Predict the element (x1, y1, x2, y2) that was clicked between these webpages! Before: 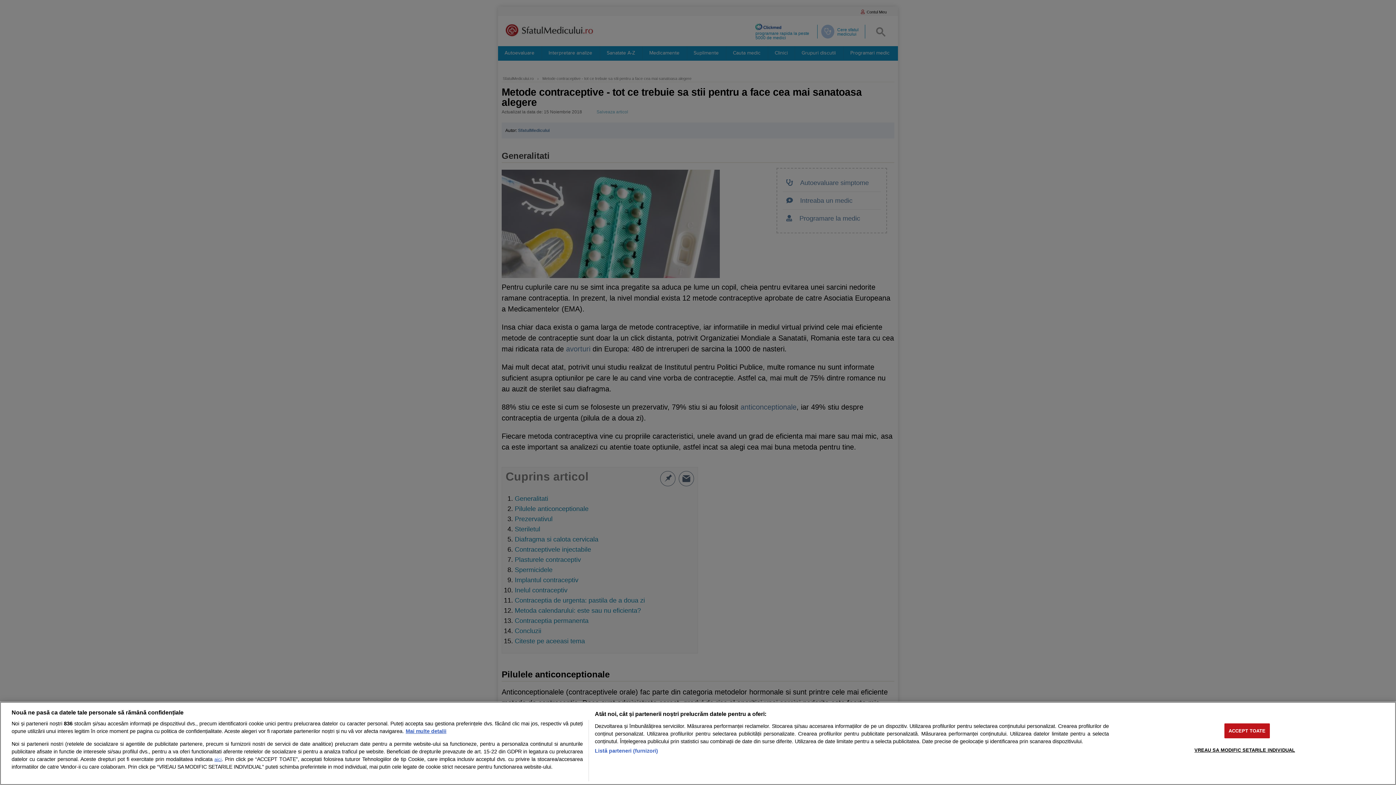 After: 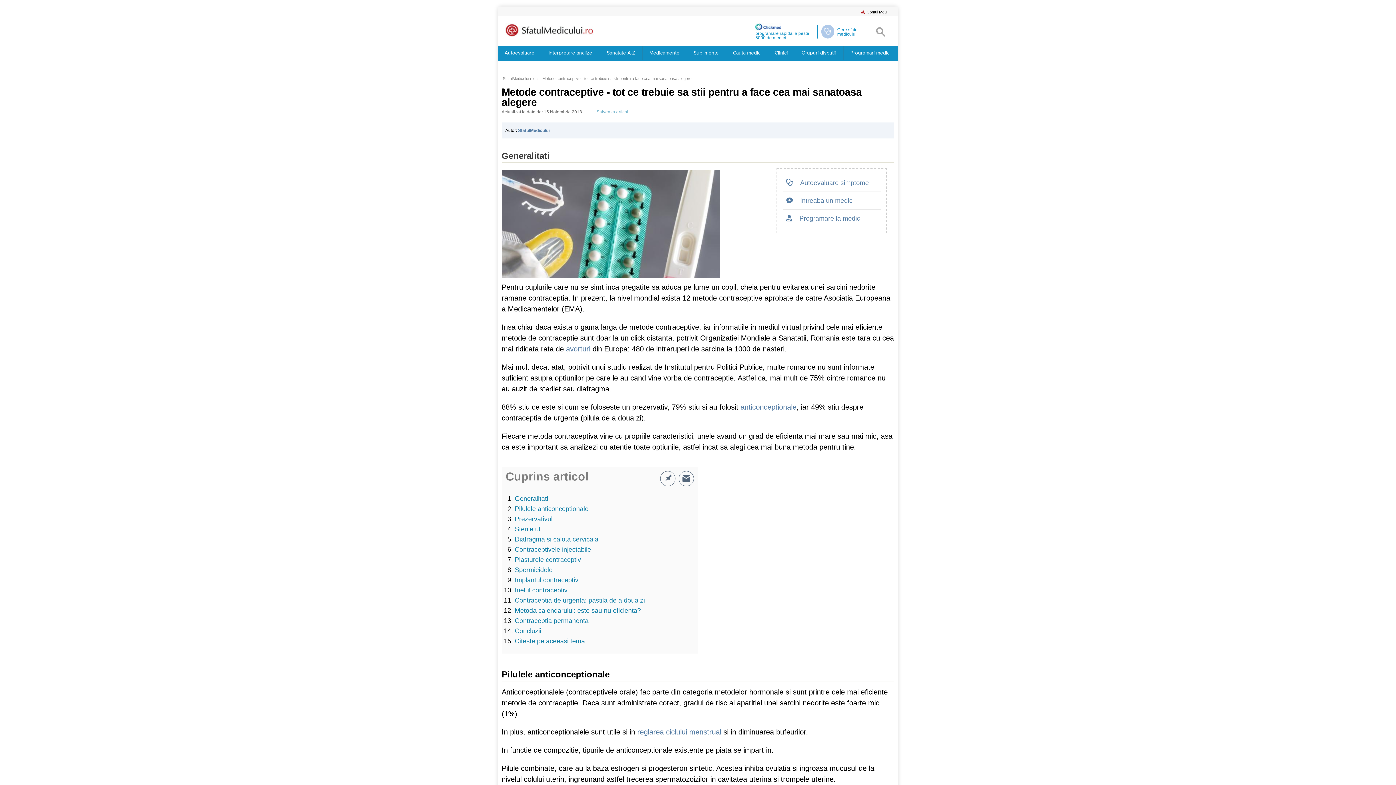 Action: label: ACCEPT TOATE bbox: (1224, 723, 1270, 738)